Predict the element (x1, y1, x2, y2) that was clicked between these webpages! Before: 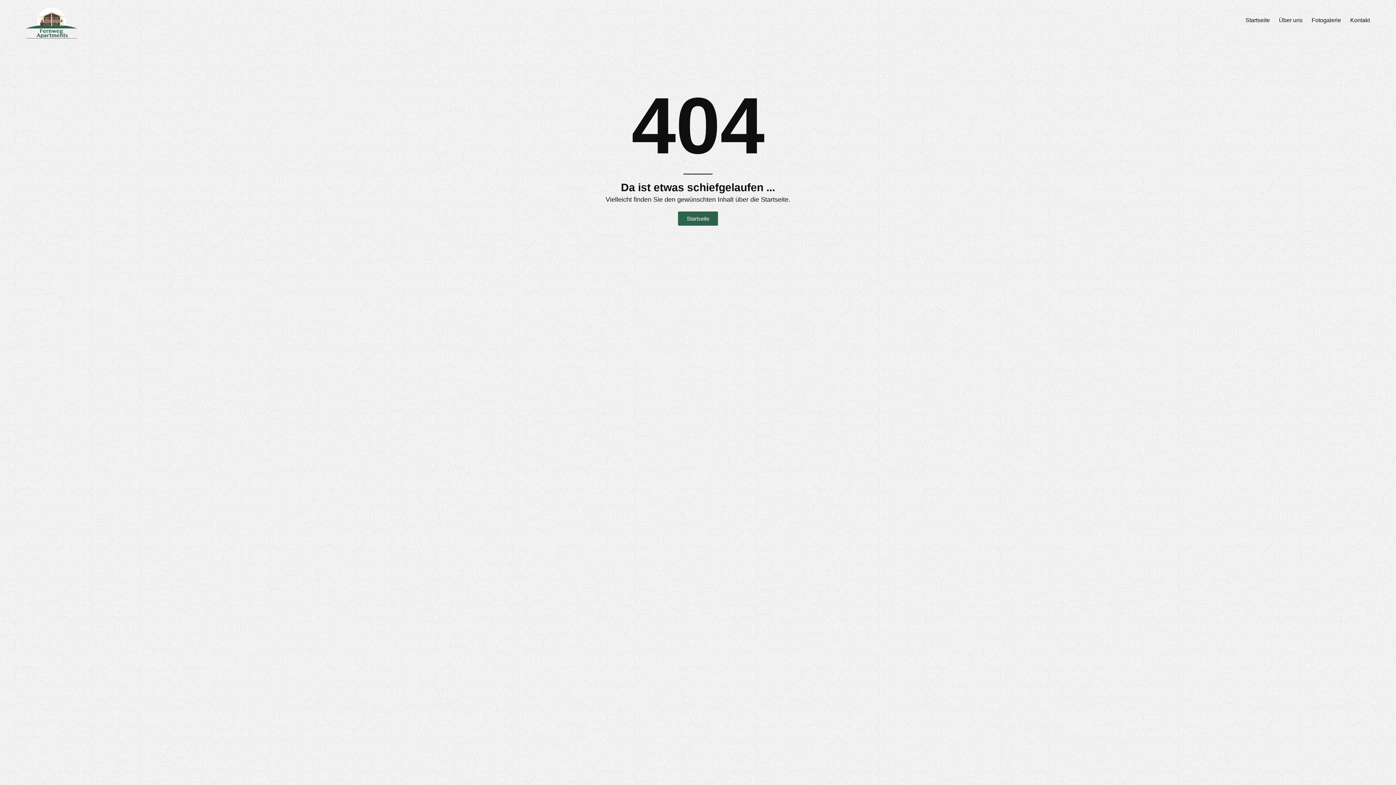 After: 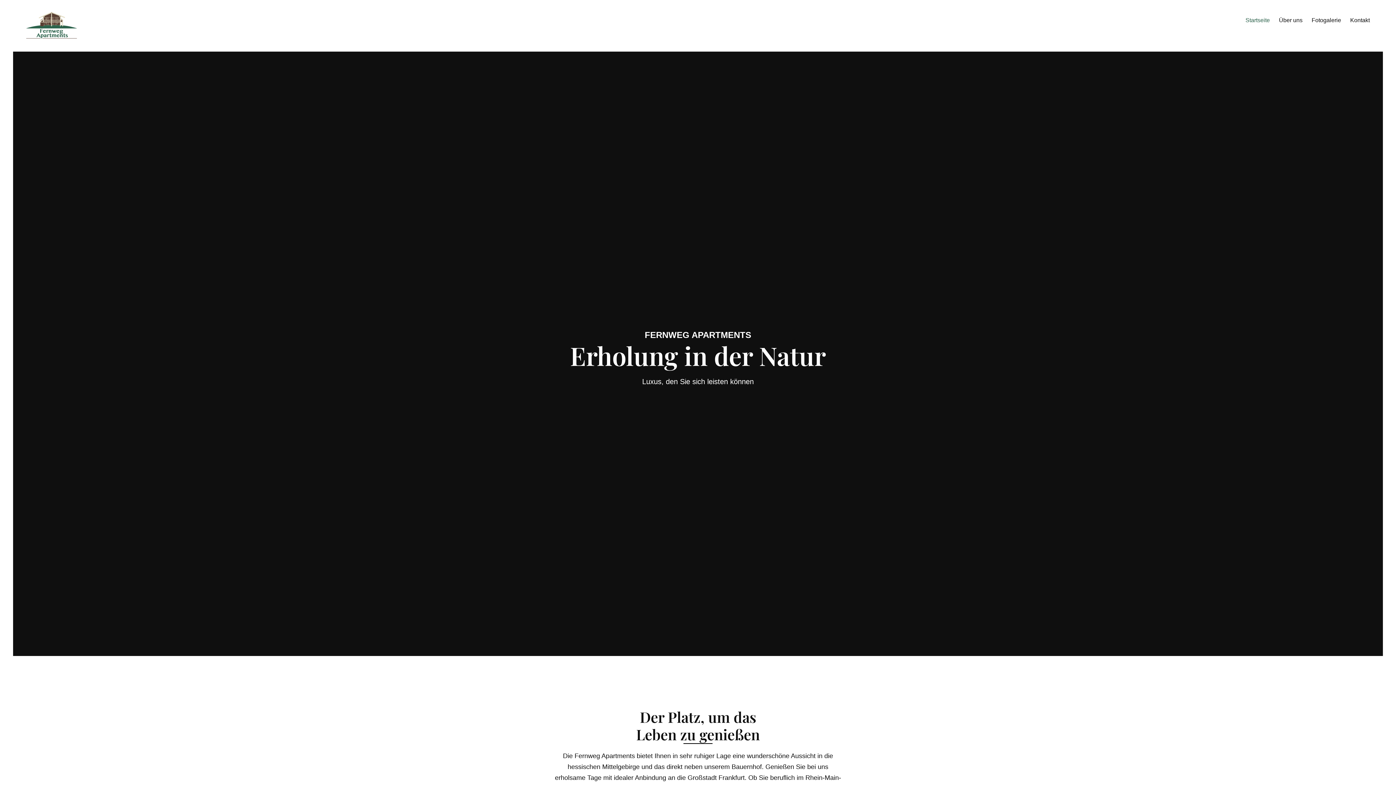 Action: bbox: (26, 7, 77, 38)